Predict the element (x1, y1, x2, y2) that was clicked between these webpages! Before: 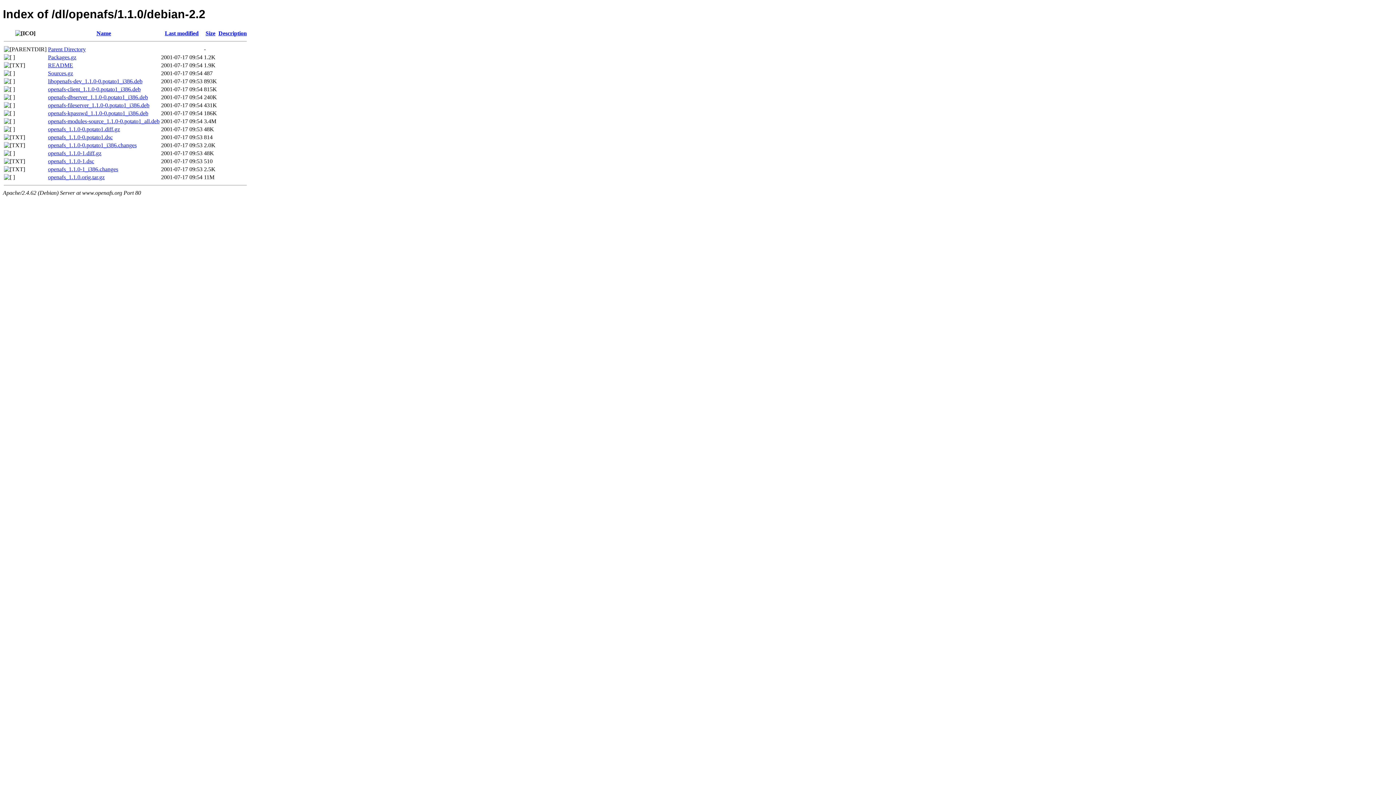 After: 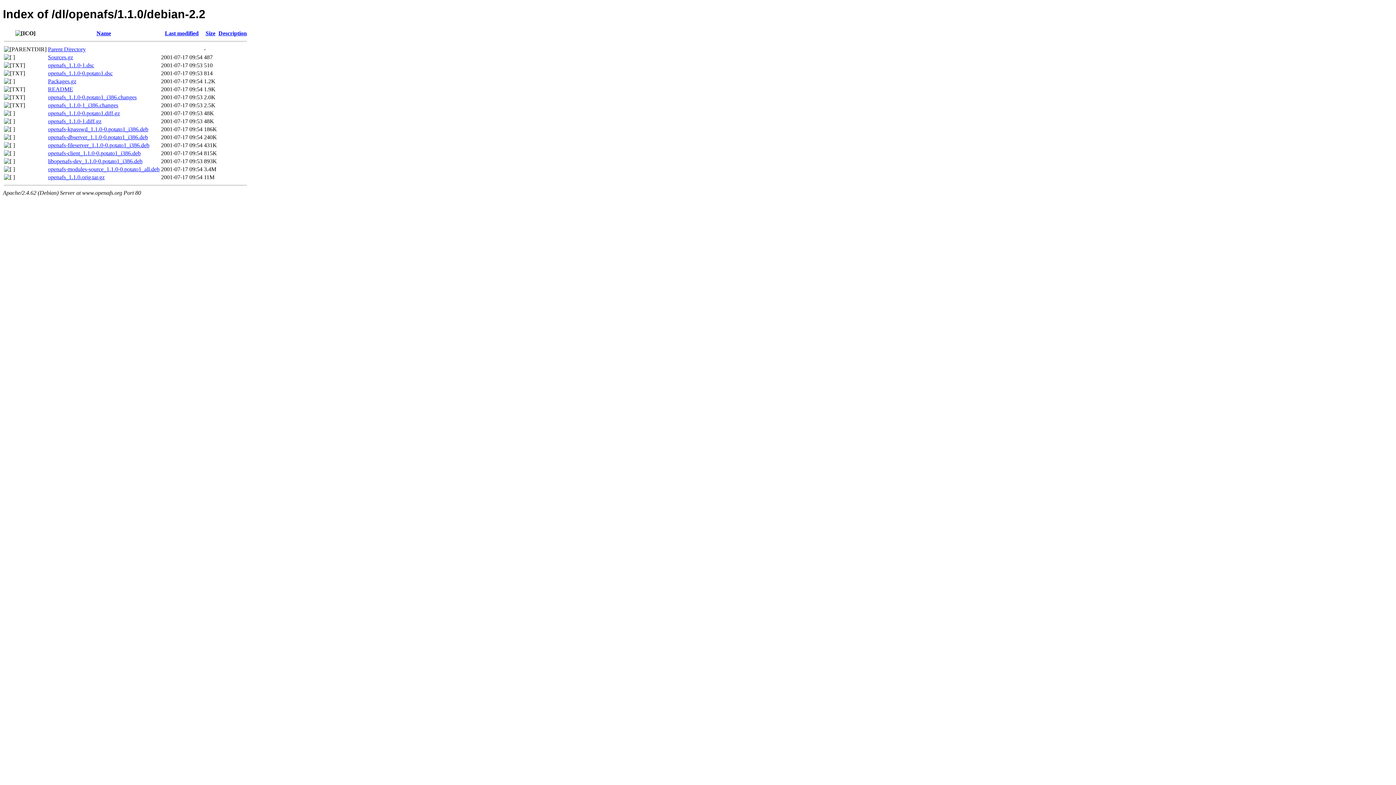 Action: bbox: (205, 30, 215, 36) label: Size